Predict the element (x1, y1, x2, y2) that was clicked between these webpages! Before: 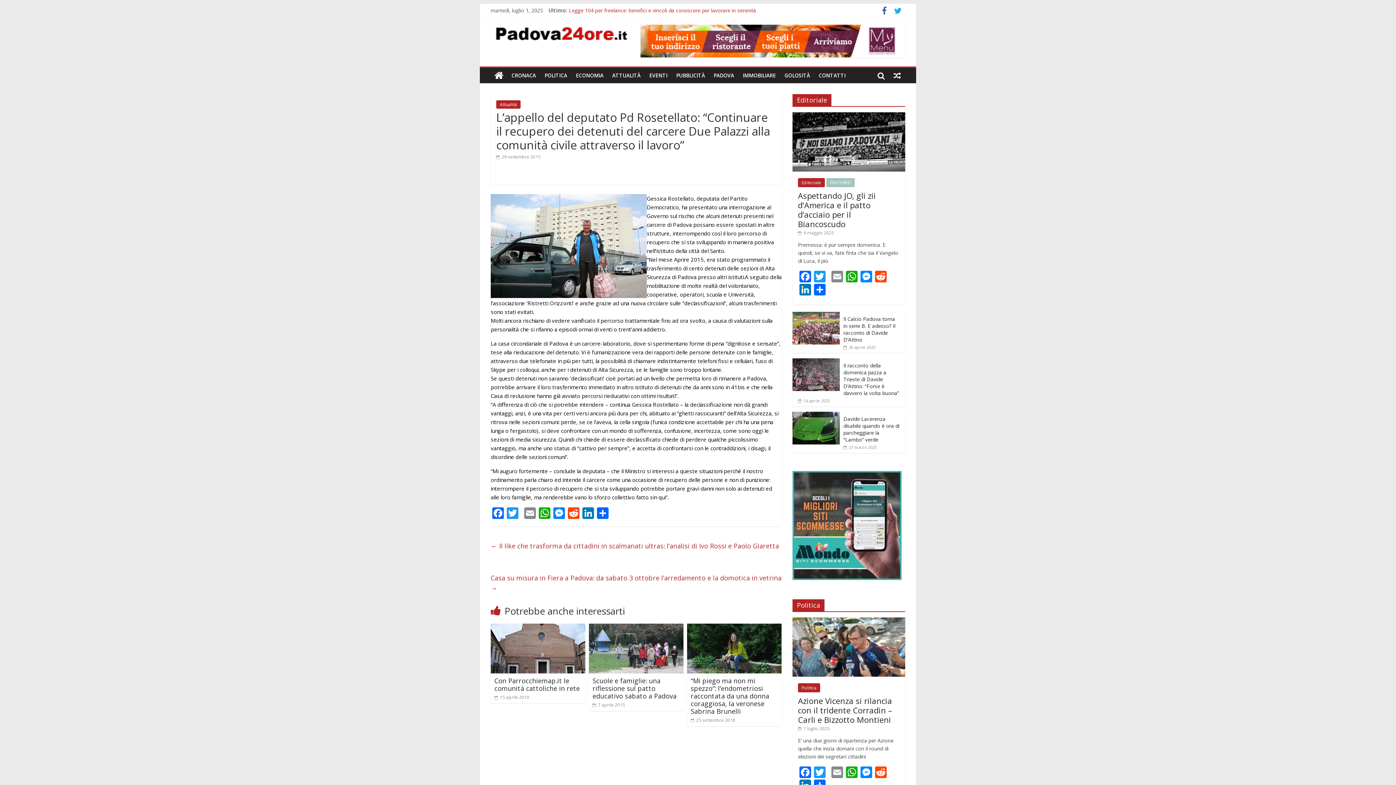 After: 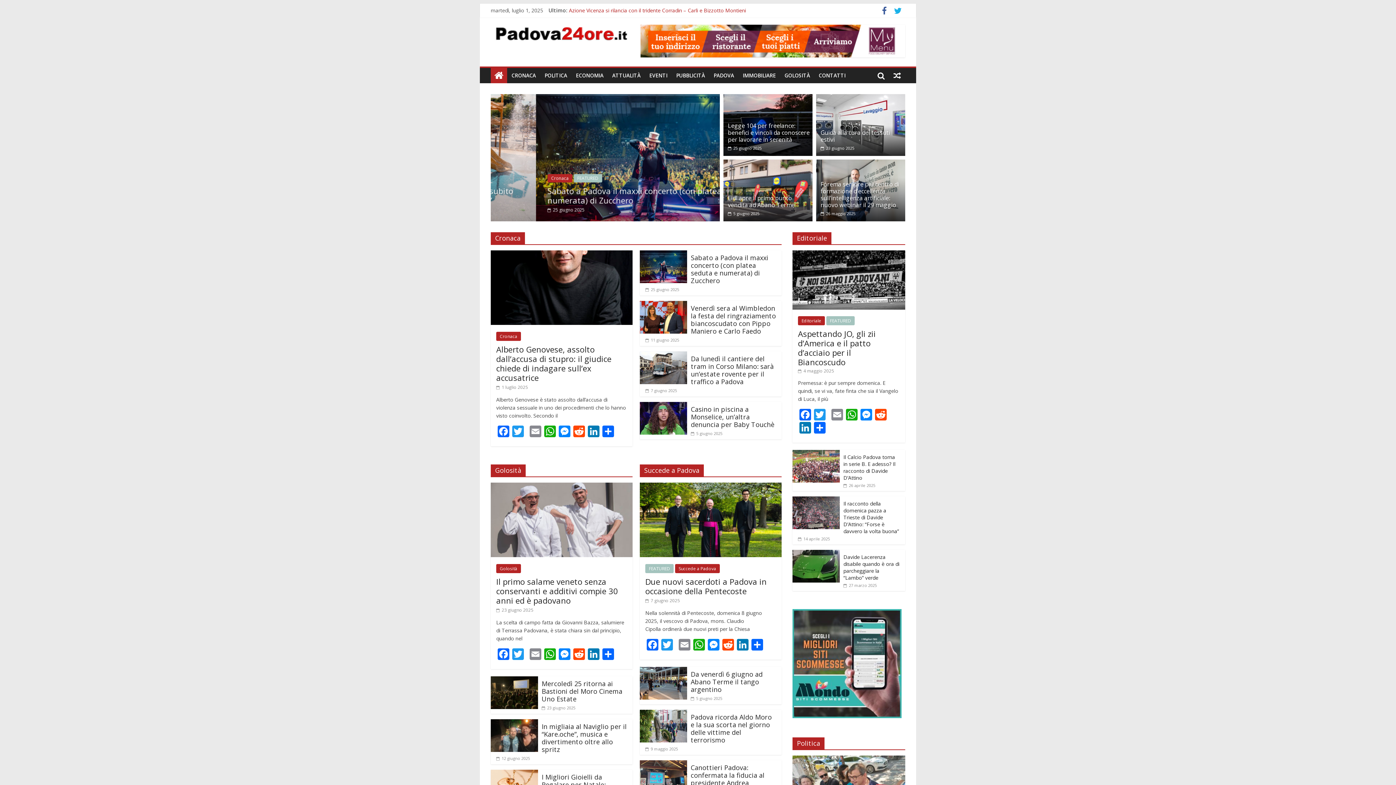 Action: bbox: (490, 25, 632, 33)